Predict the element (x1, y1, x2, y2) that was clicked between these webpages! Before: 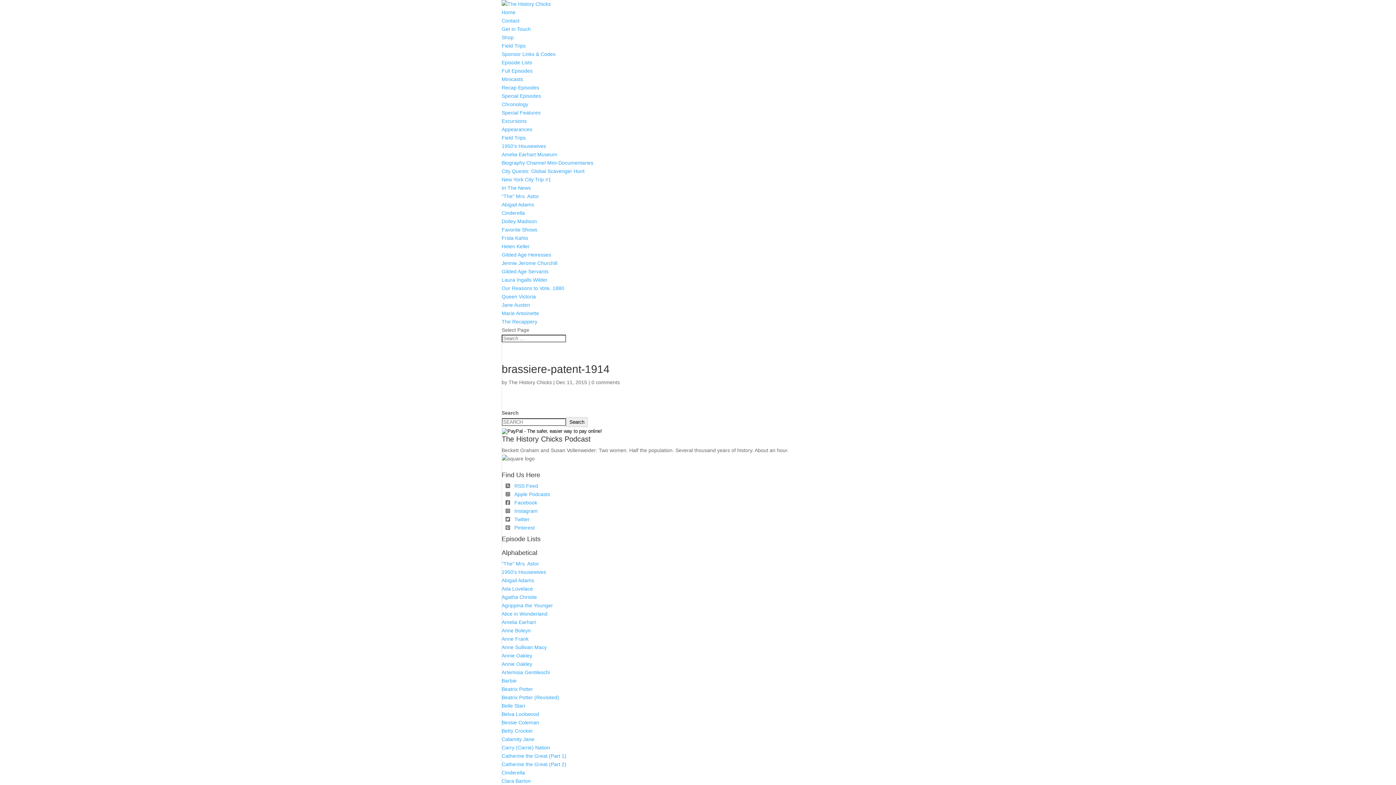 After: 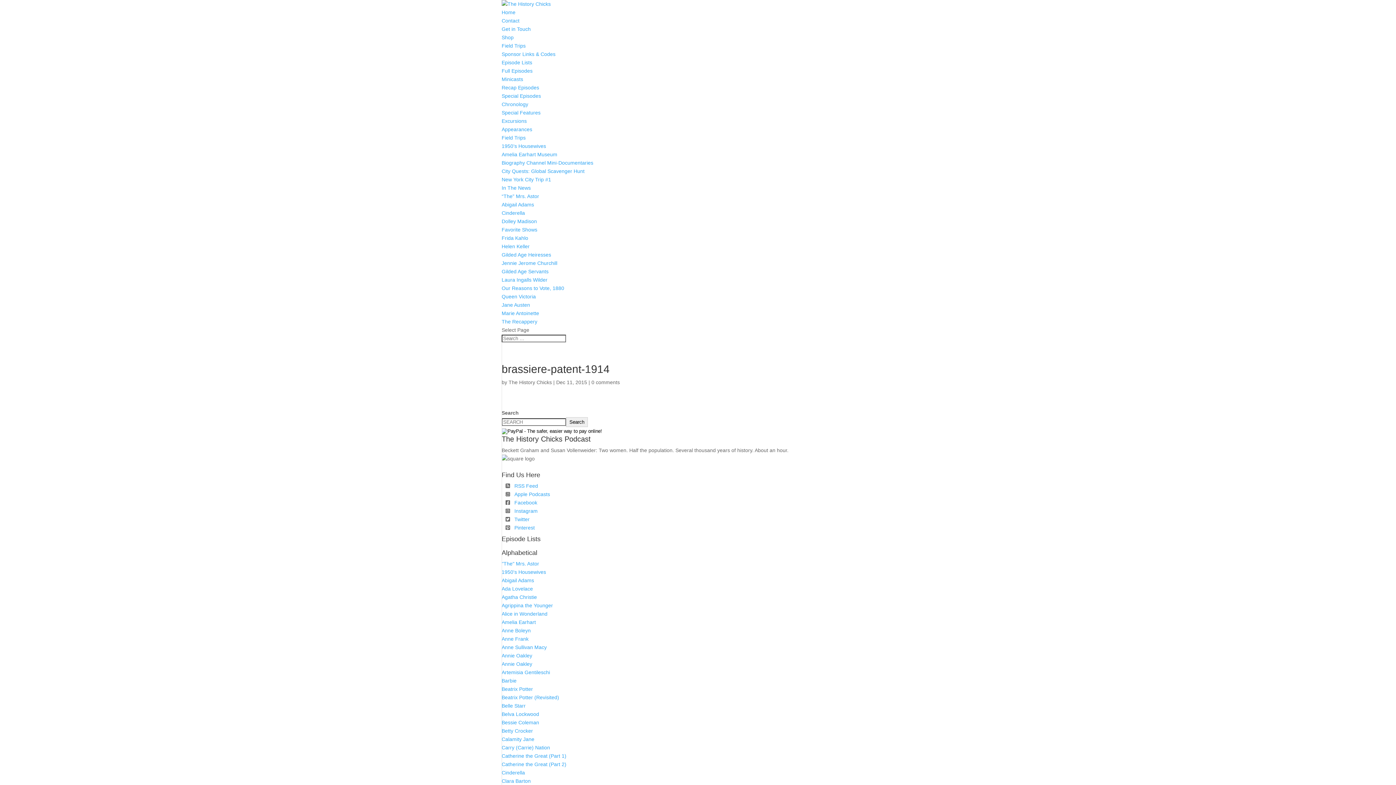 Action: label: Facebook bbox: (514, 500, 537, 505)